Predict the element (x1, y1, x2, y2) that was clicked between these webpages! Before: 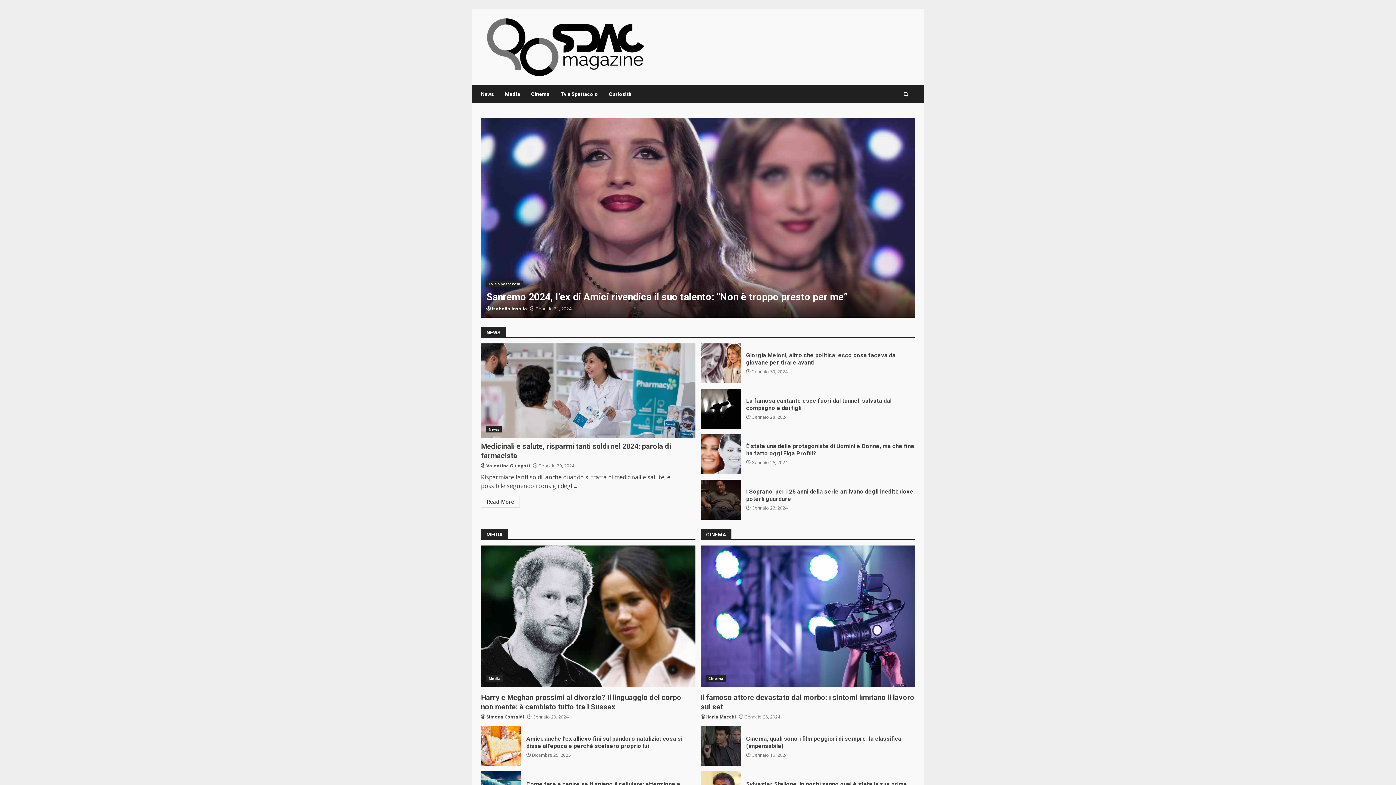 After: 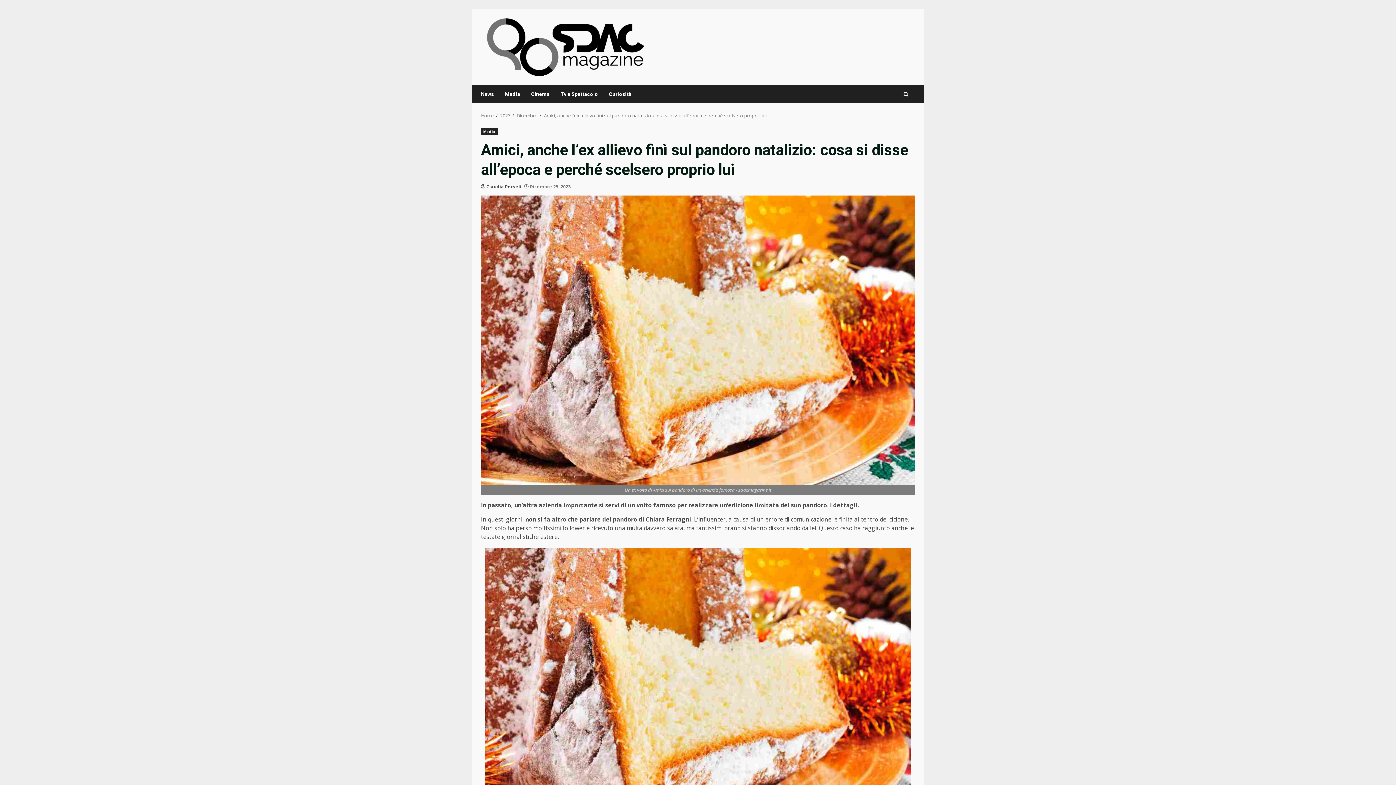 Action: label: Amici, anche l’ex allievo finì sul pandoro natalizio: cosa si disse all’epoca e perché scelsero proprio lui bbox: (481, 726, 521, 766)